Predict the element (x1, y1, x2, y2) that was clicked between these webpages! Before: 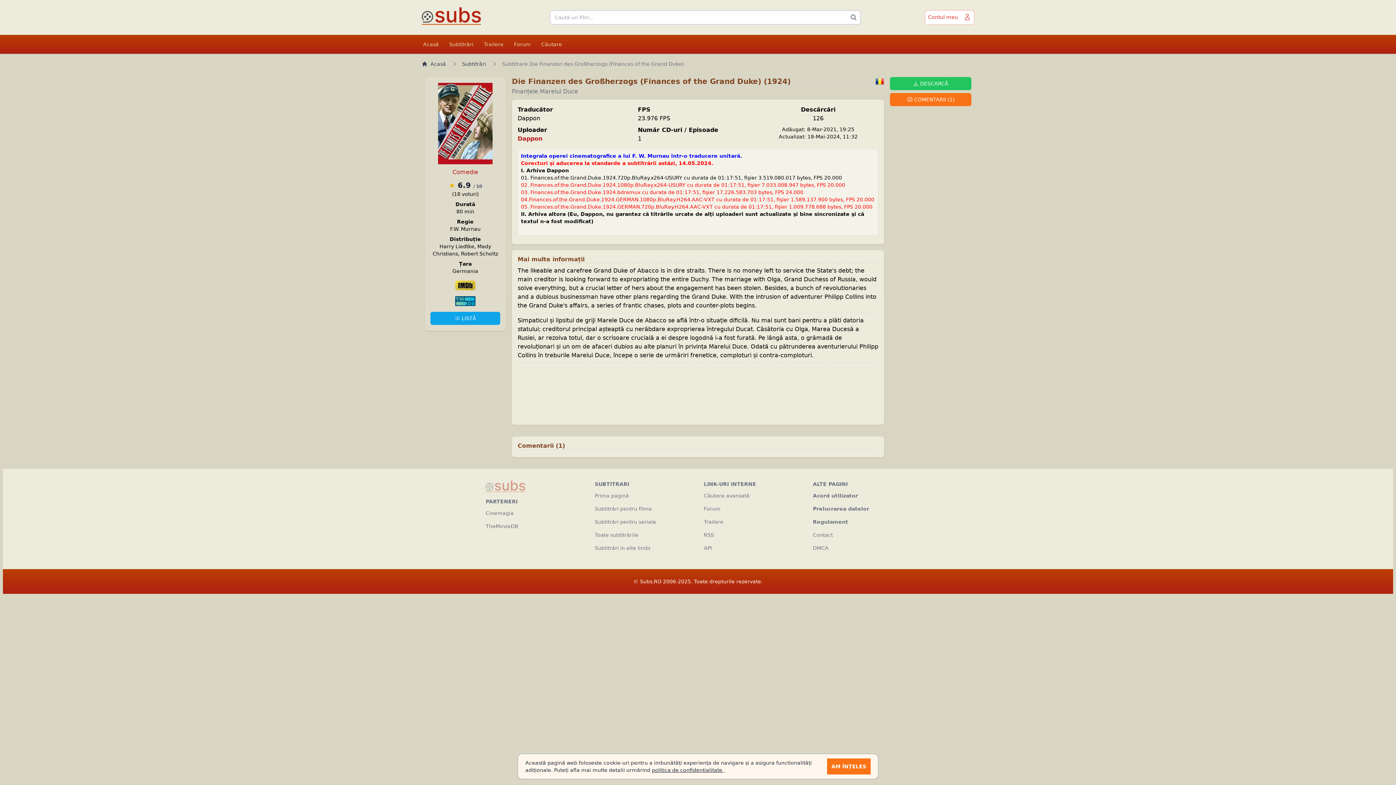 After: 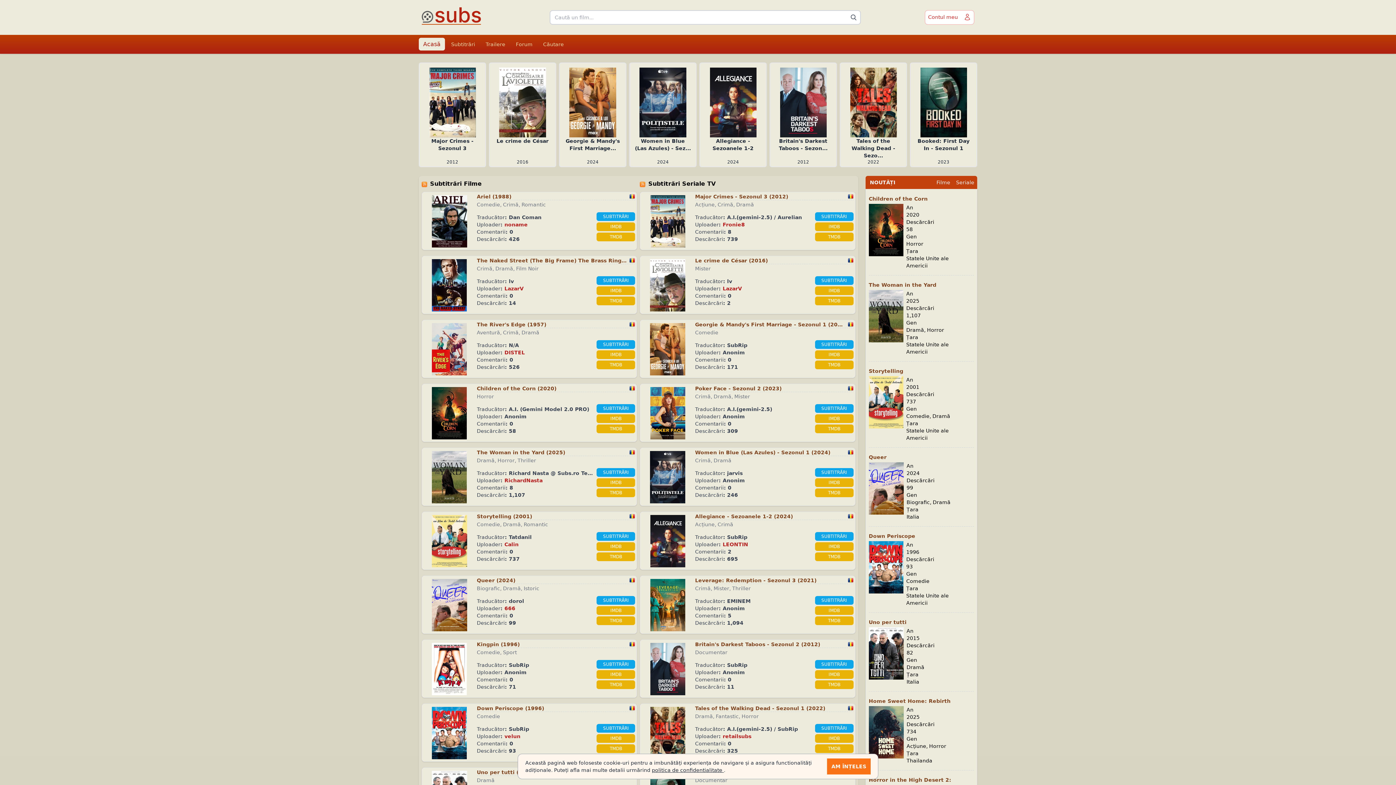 Action: bbox: (421, 7, 481, 24)